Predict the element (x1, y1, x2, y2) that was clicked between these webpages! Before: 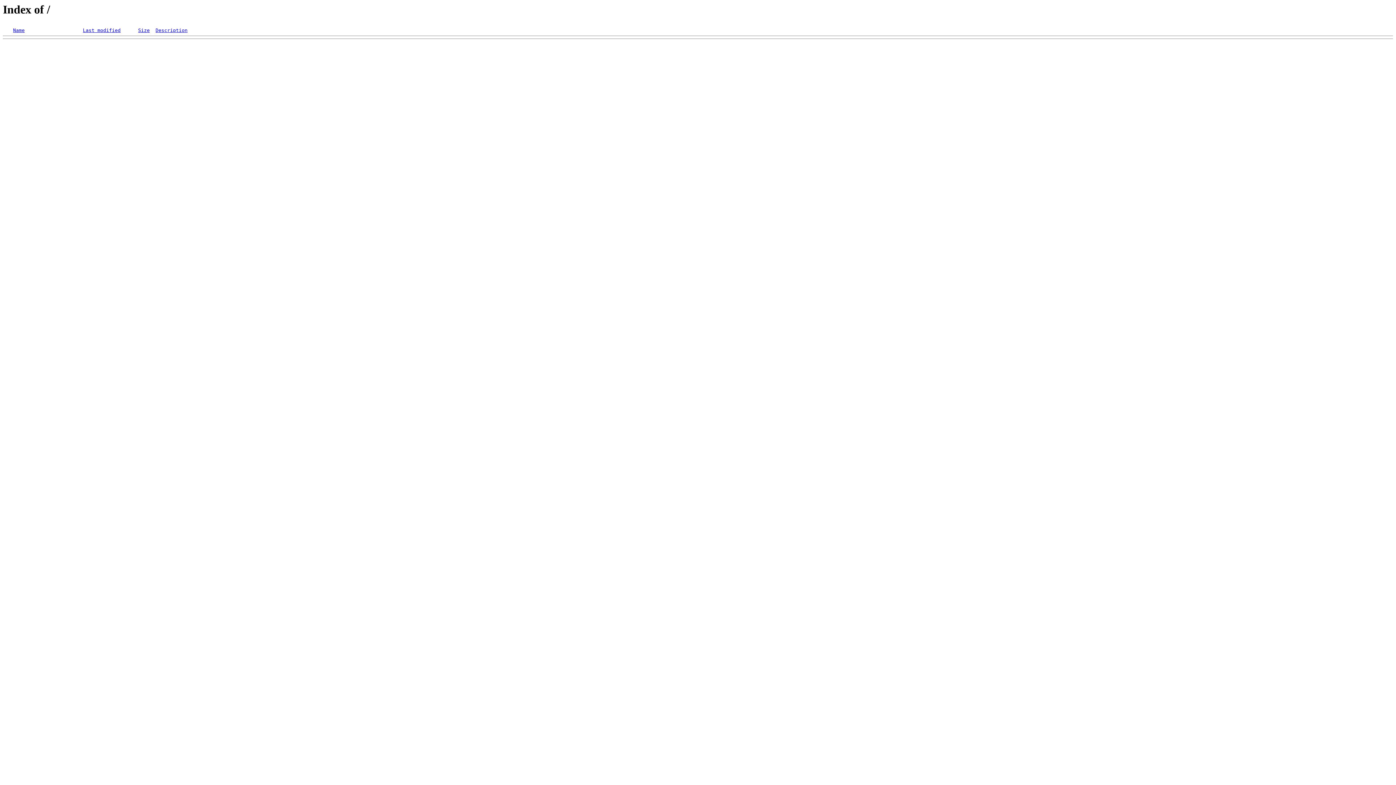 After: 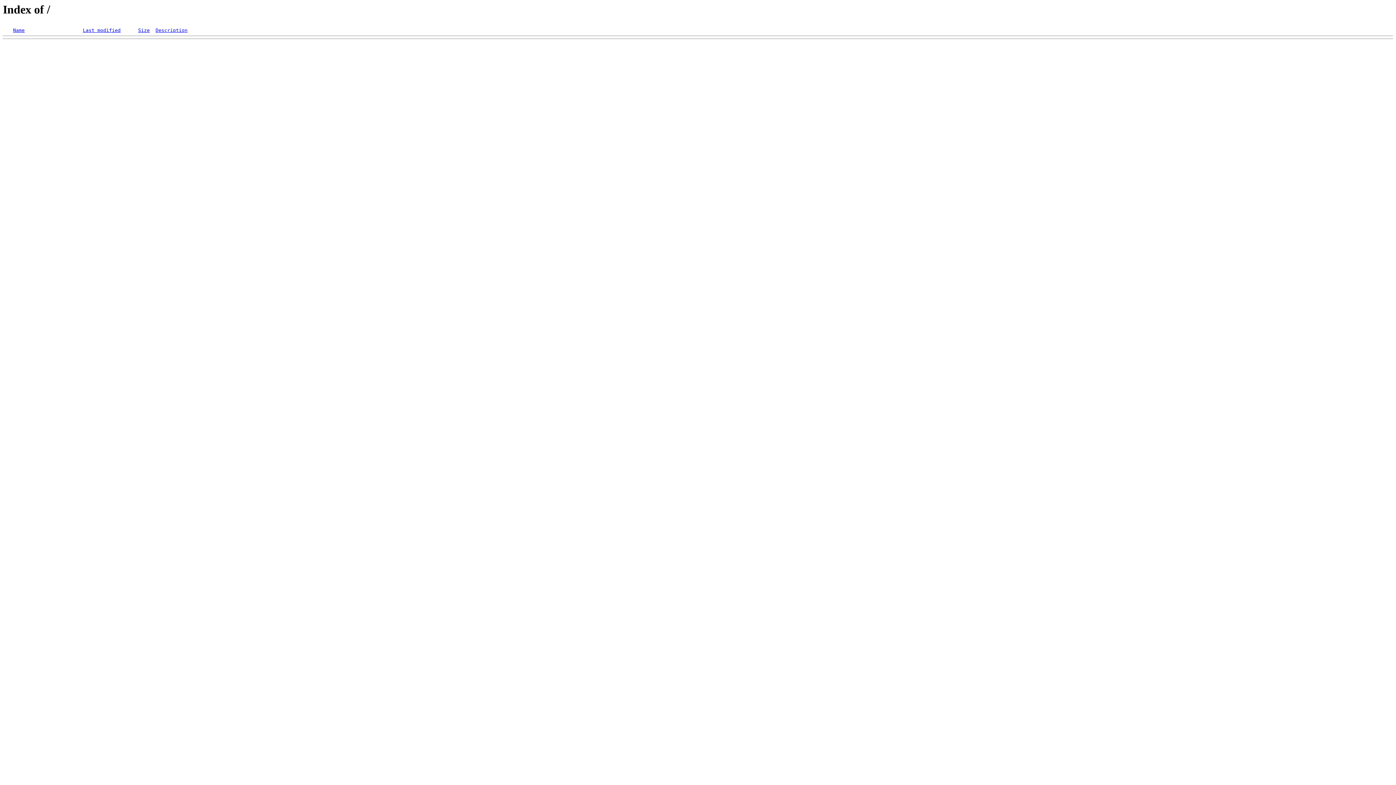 Action: label: Last modified bbox: (82, 27, 120, 33)